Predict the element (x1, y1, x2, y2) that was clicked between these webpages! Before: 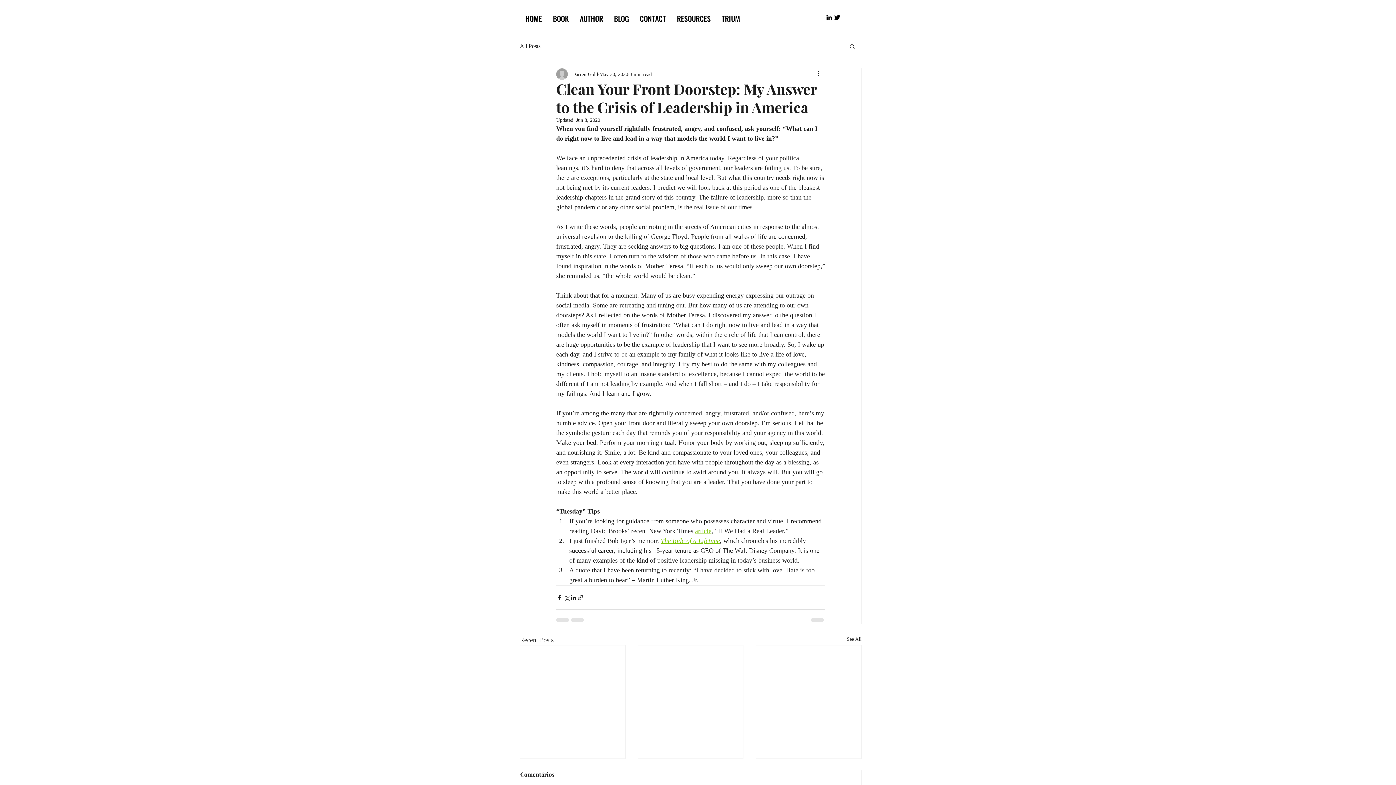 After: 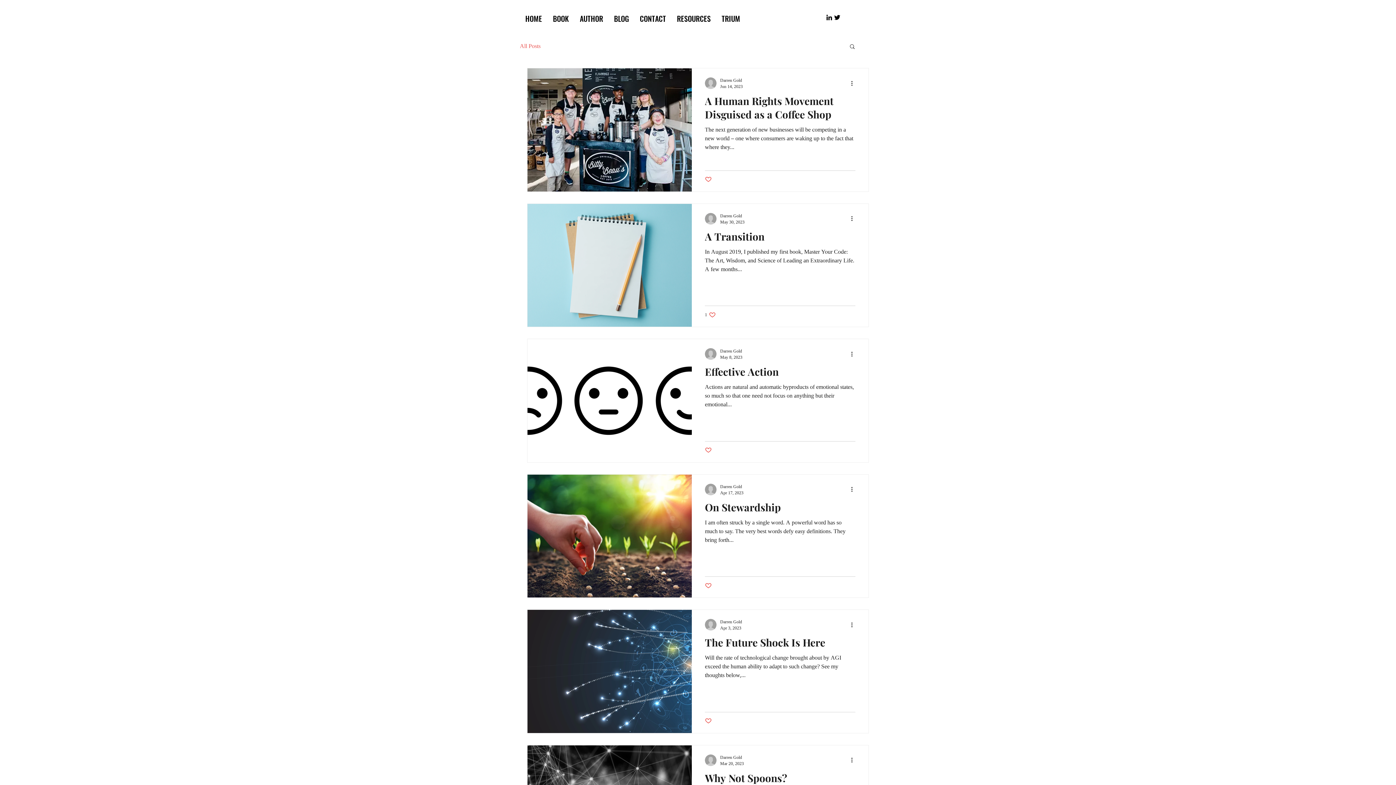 Action: bbox: (520, 42, 540, 50) label: All Posts